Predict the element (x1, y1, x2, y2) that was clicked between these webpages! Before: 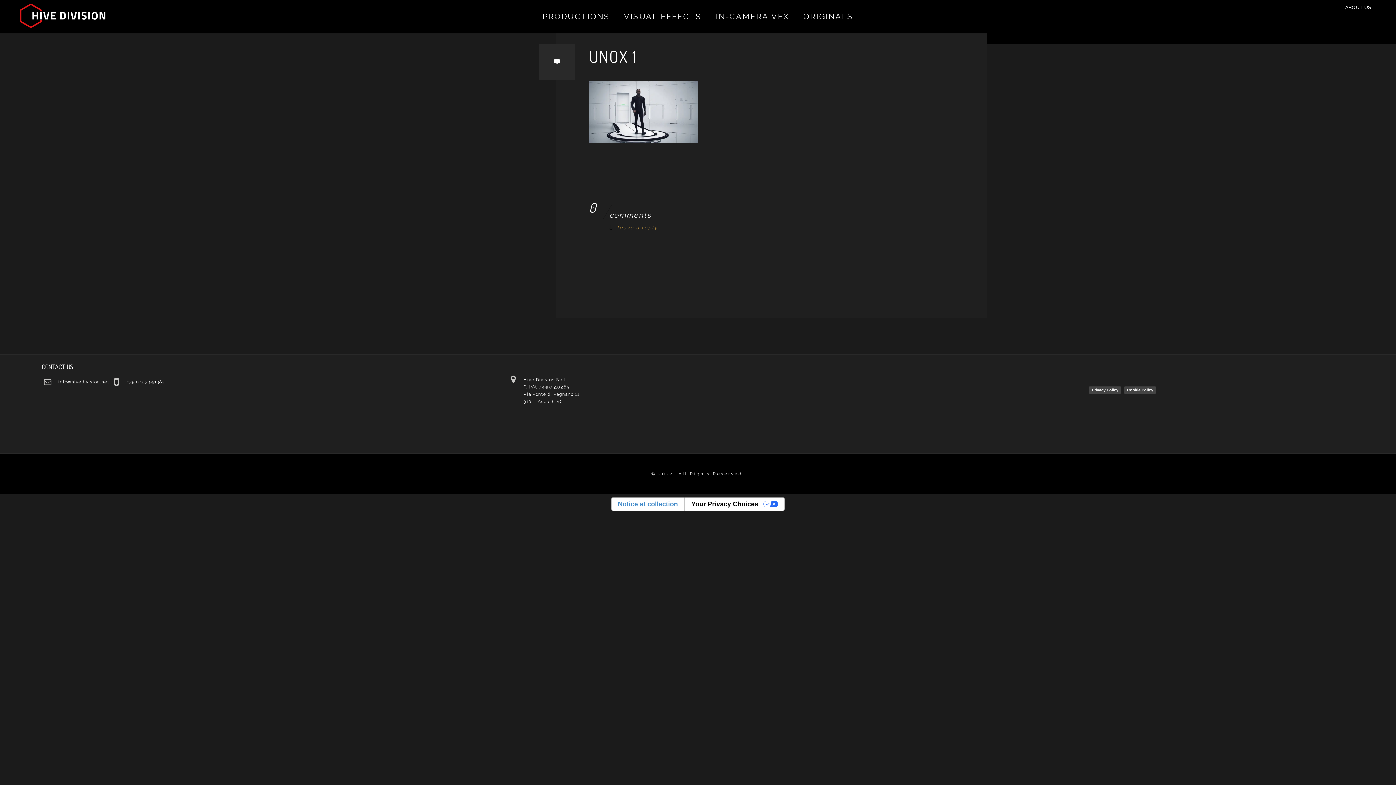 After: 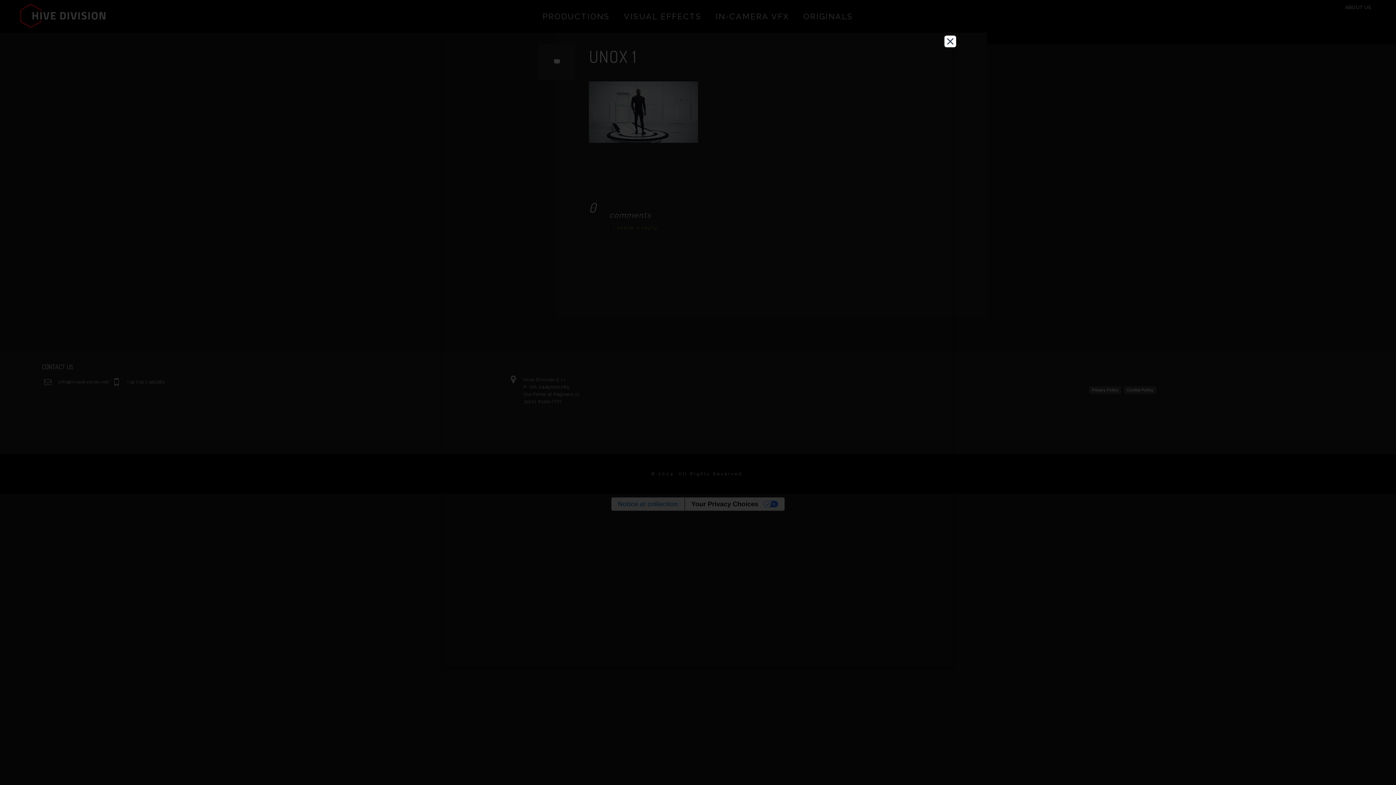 Action: label: Privacy Policy bbox: (1089, 386, 1121, 394)